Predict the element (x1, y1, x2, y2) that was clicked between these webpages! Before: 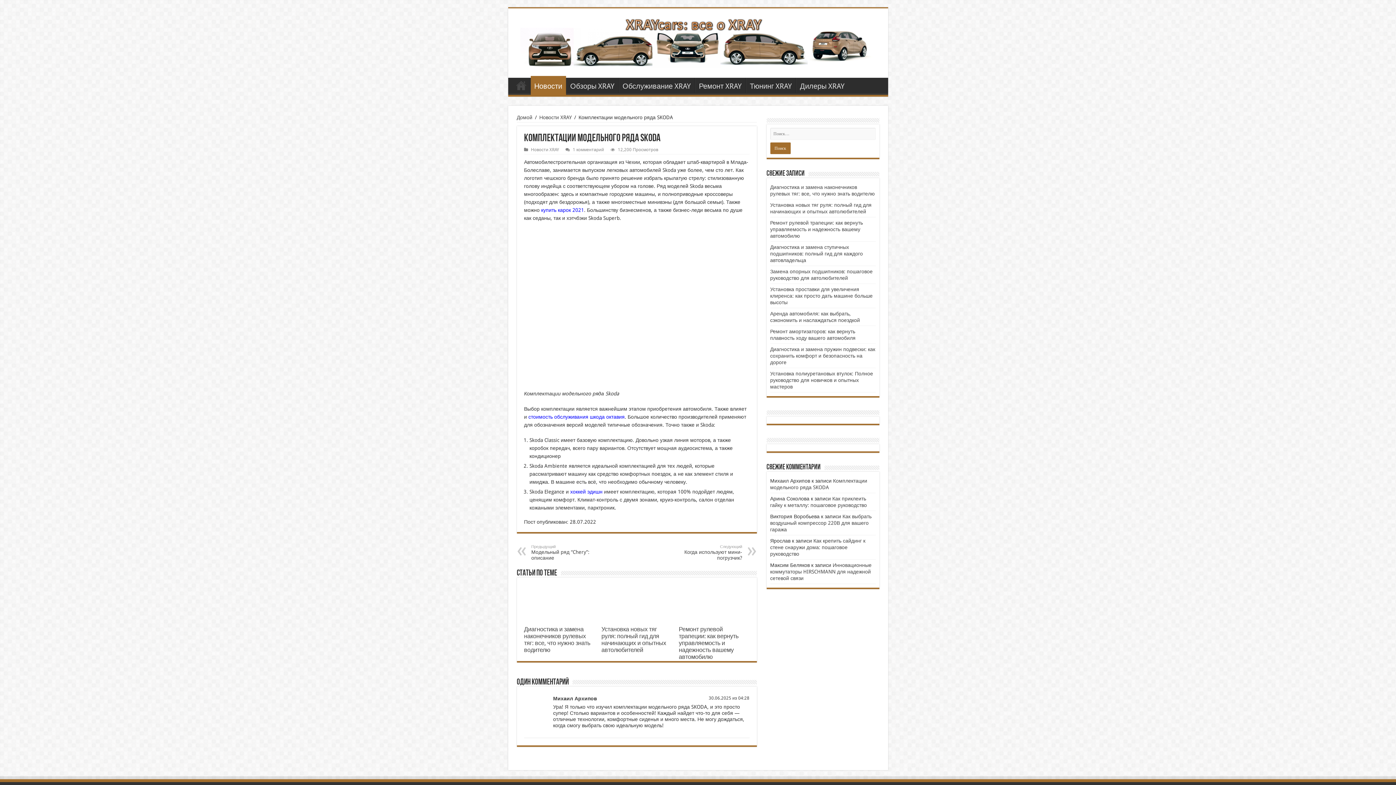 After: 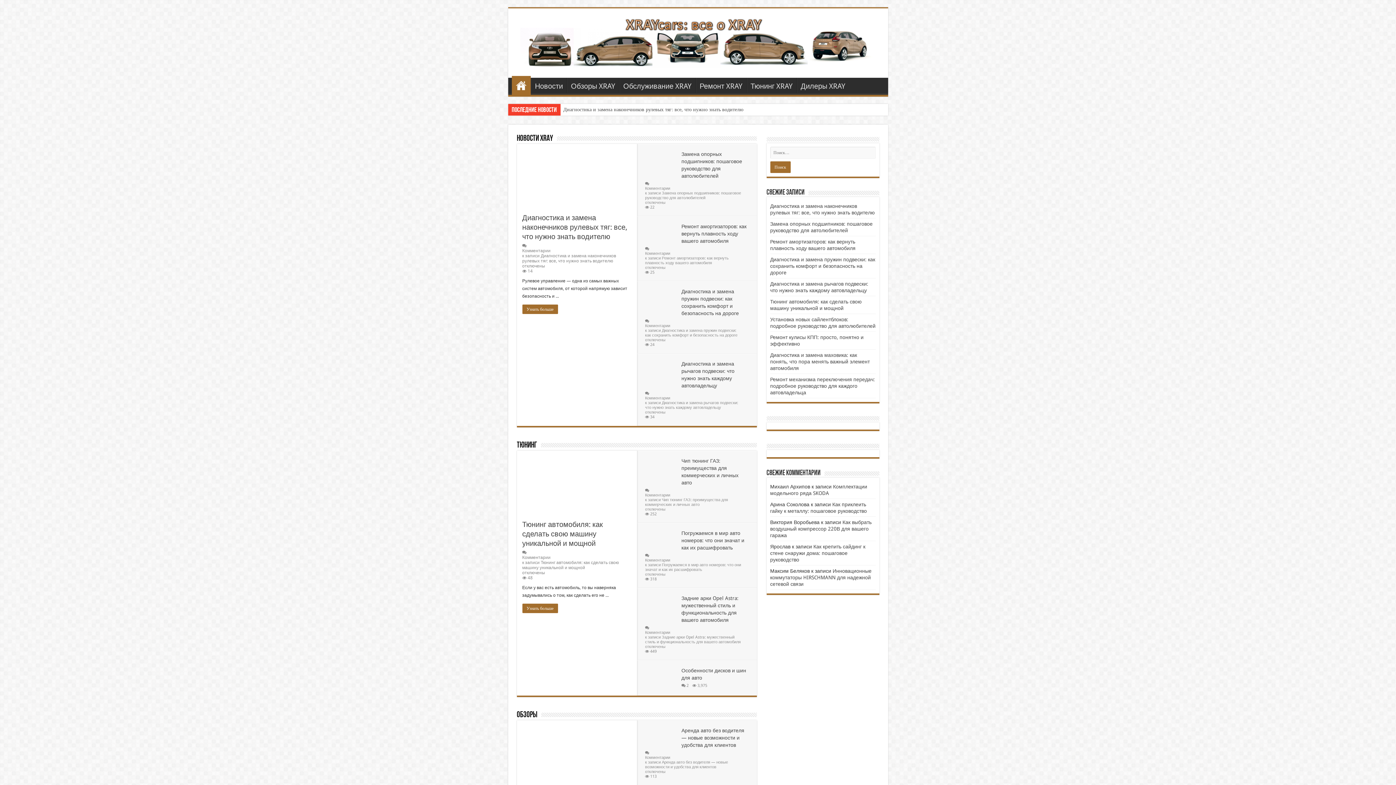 Action: bbox: (513, 33, 882, 50)